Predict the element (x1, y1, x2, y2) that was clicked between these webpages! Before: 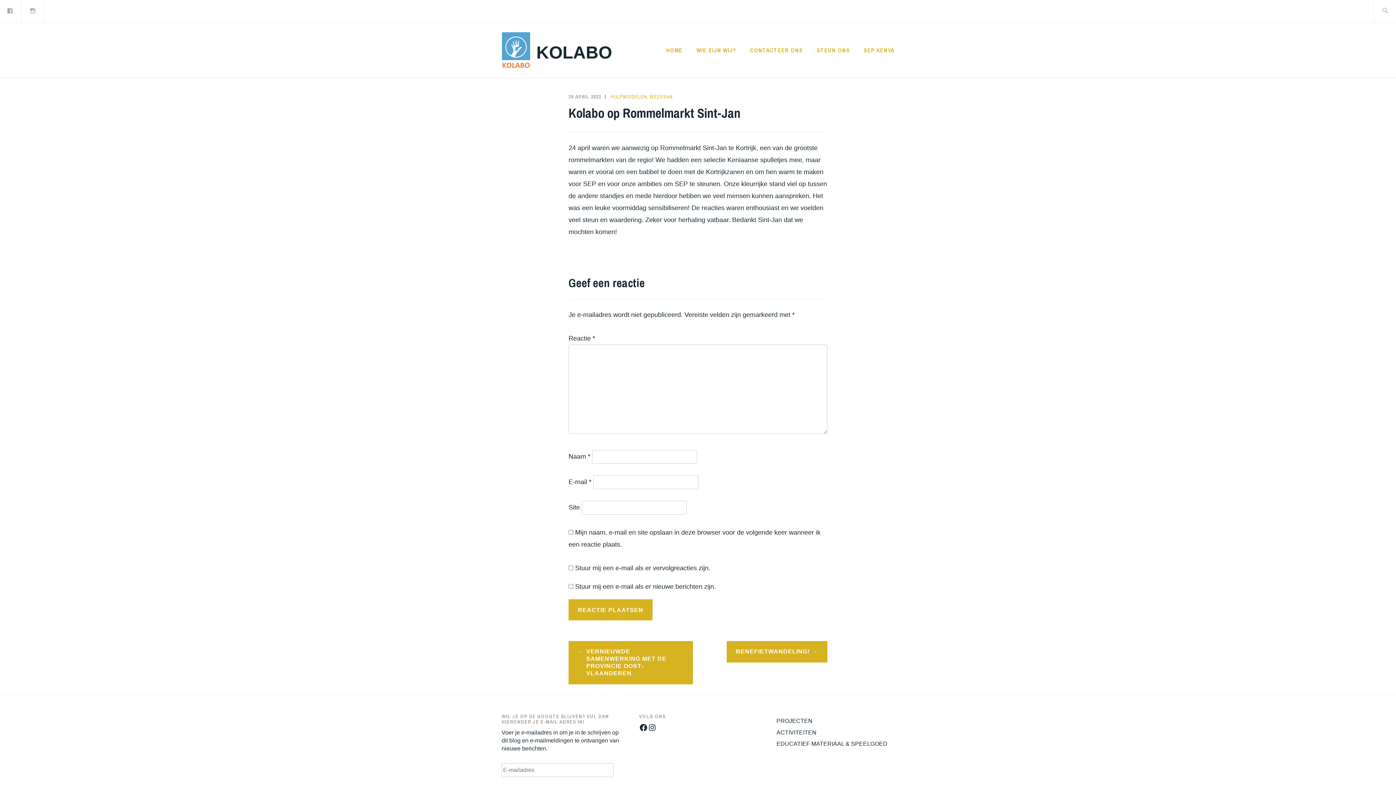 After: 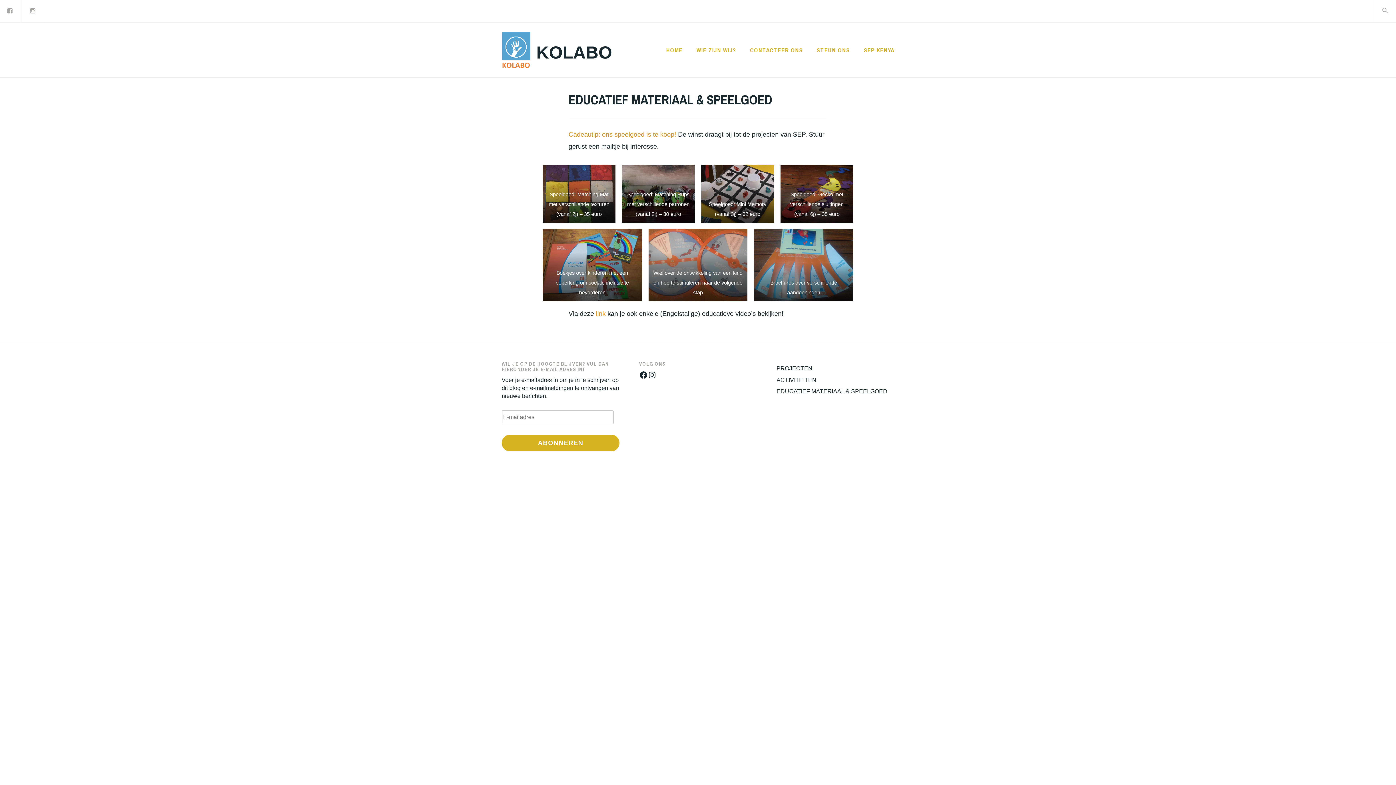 Action: label: EDUCATIEF MATERIAAL & SPEELGOED bbox: (776, 741, 887, 747)